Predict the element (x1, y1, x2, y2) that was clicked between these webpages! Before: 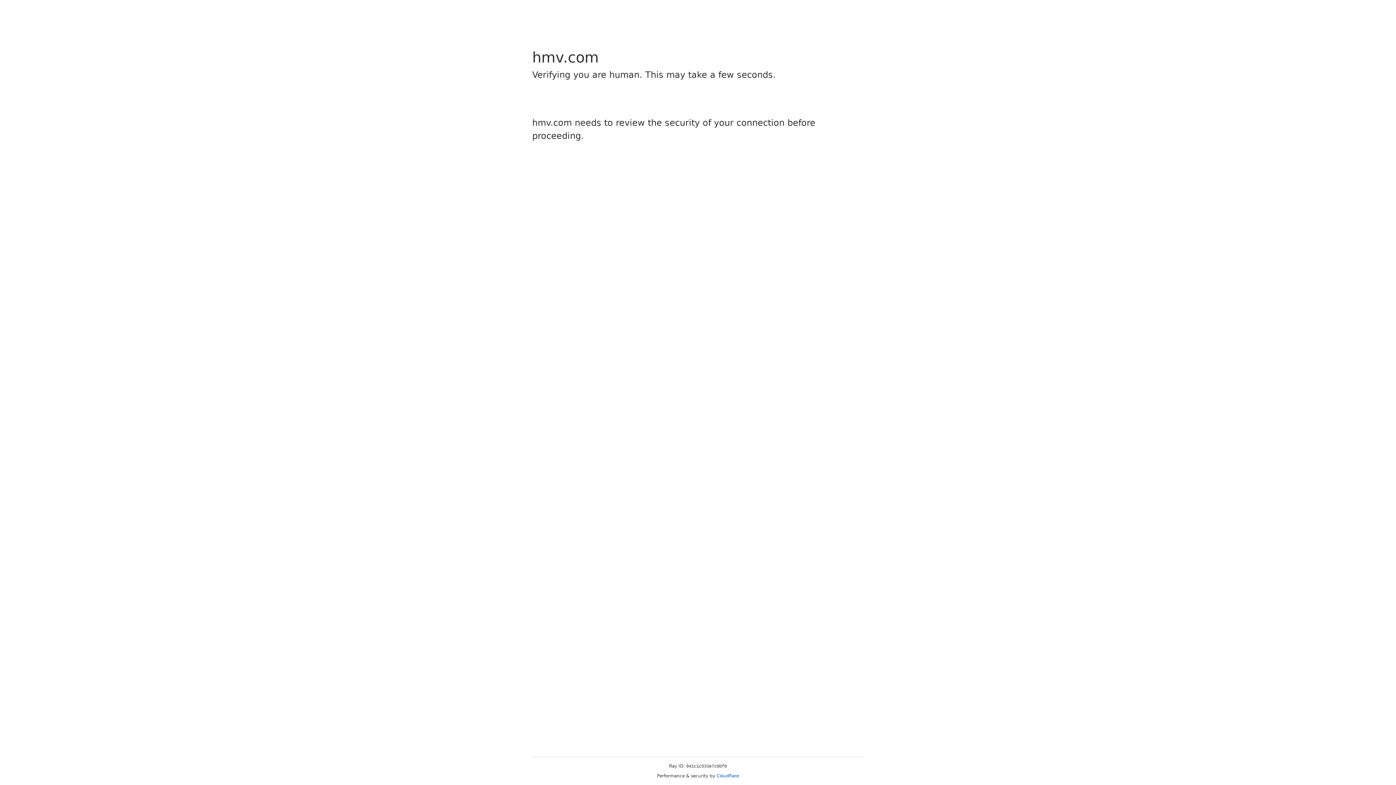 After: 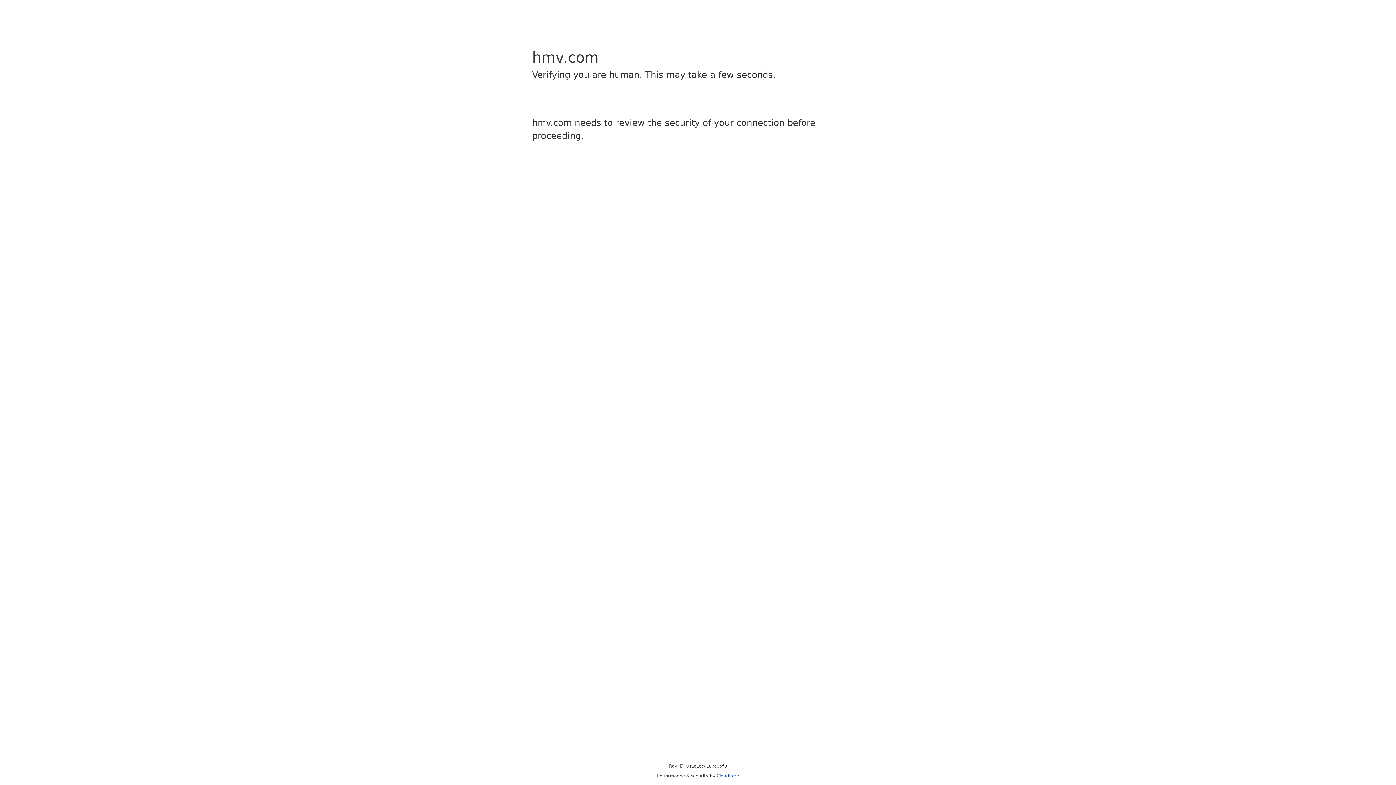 Action: bbox: (716, 773, 739, 778) label: Cloudflare